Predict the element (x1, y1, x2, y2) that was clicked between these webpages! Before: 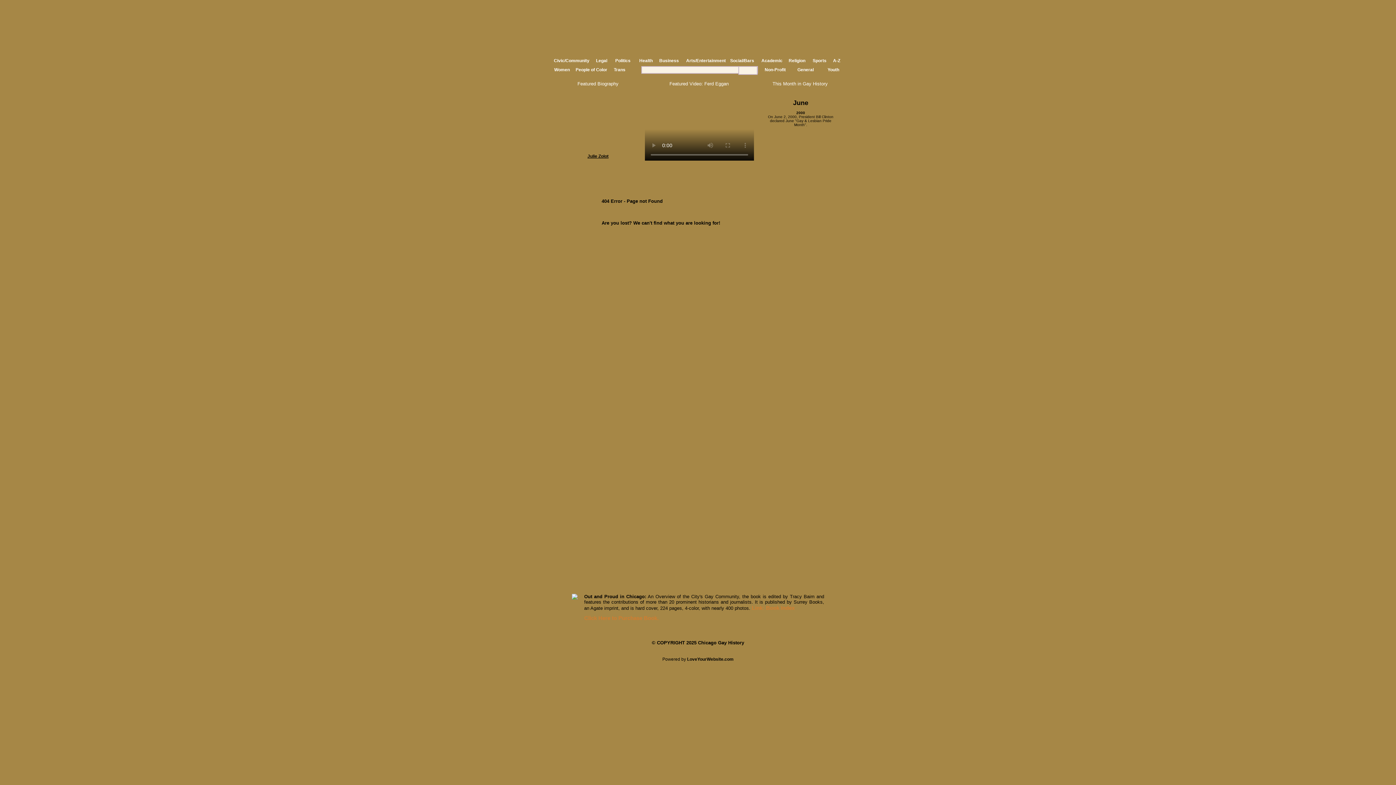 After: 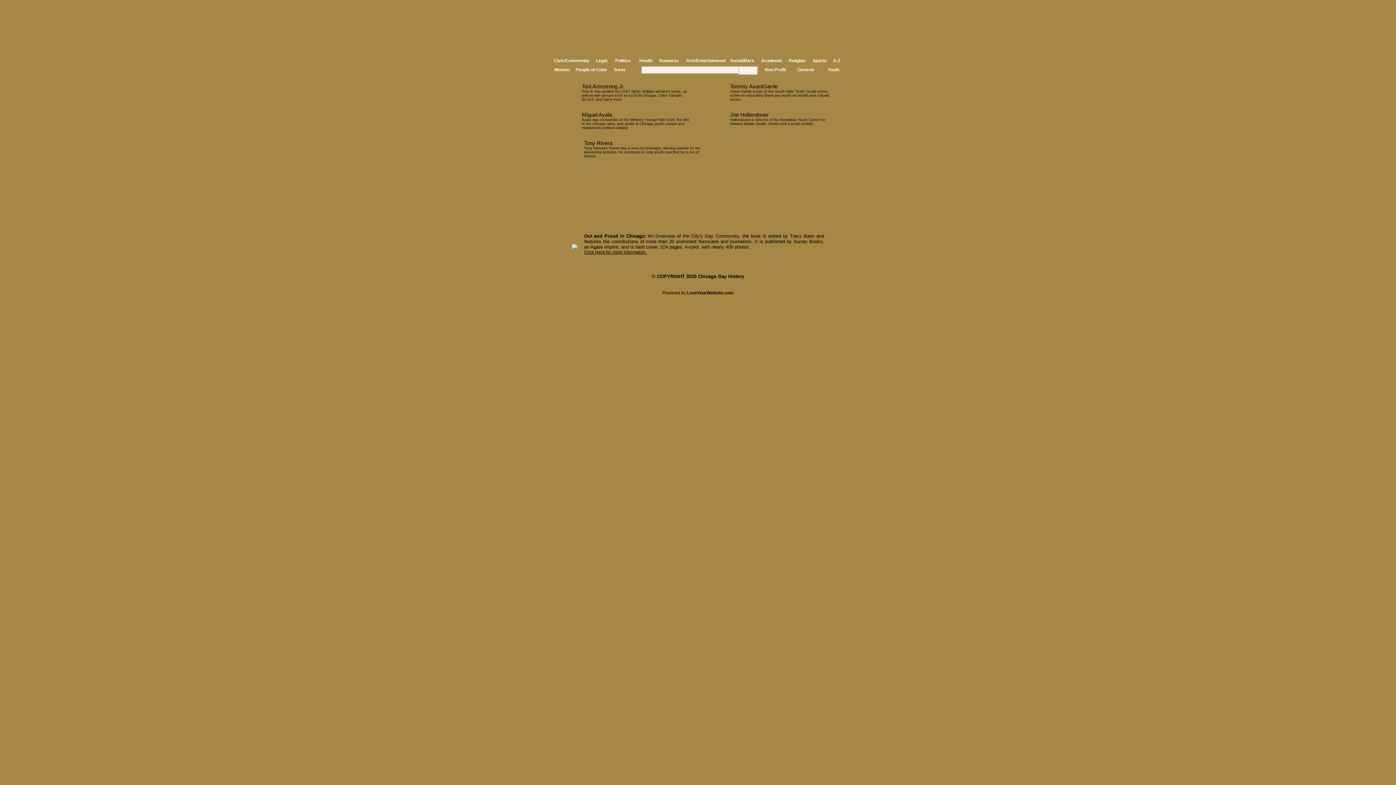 Action: bbox: (827, 67, 839, 72) label: Youth